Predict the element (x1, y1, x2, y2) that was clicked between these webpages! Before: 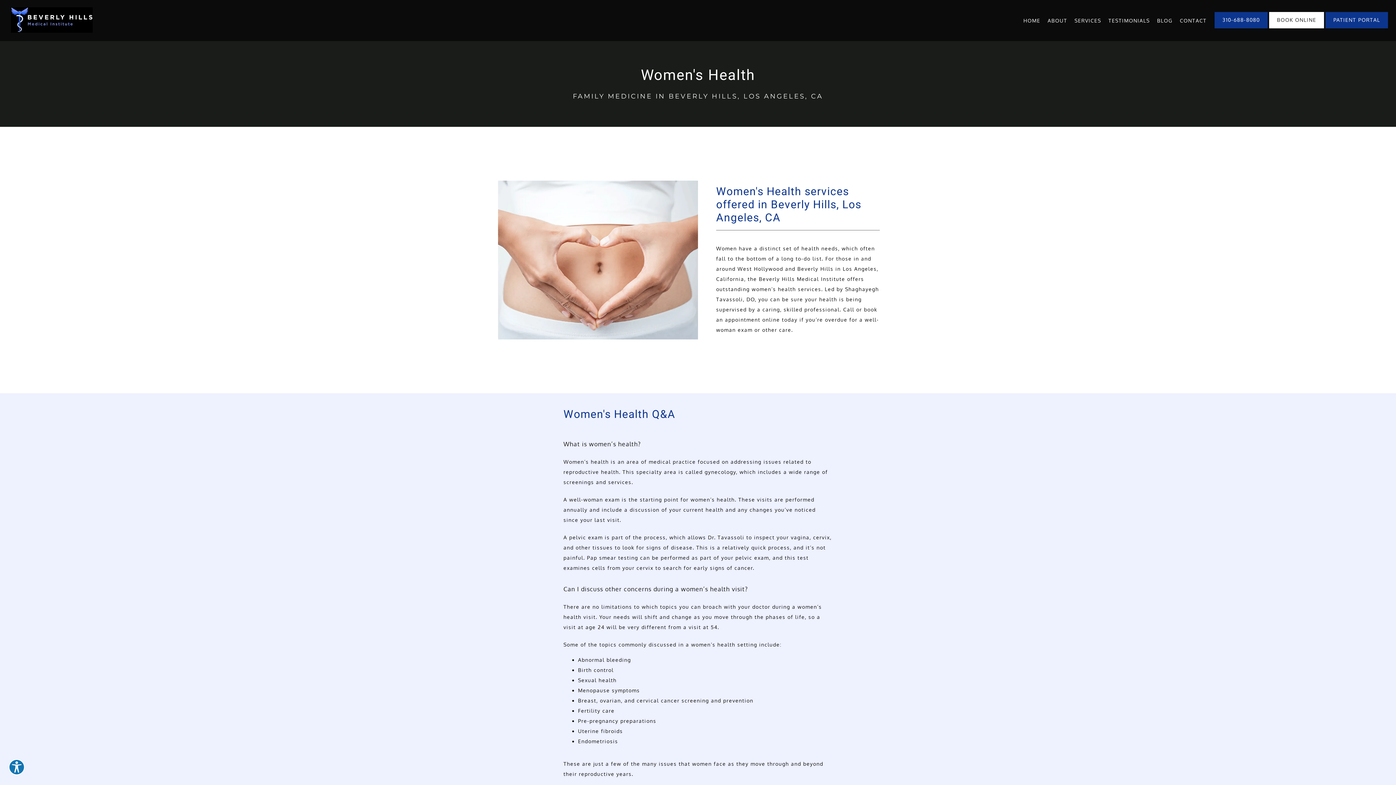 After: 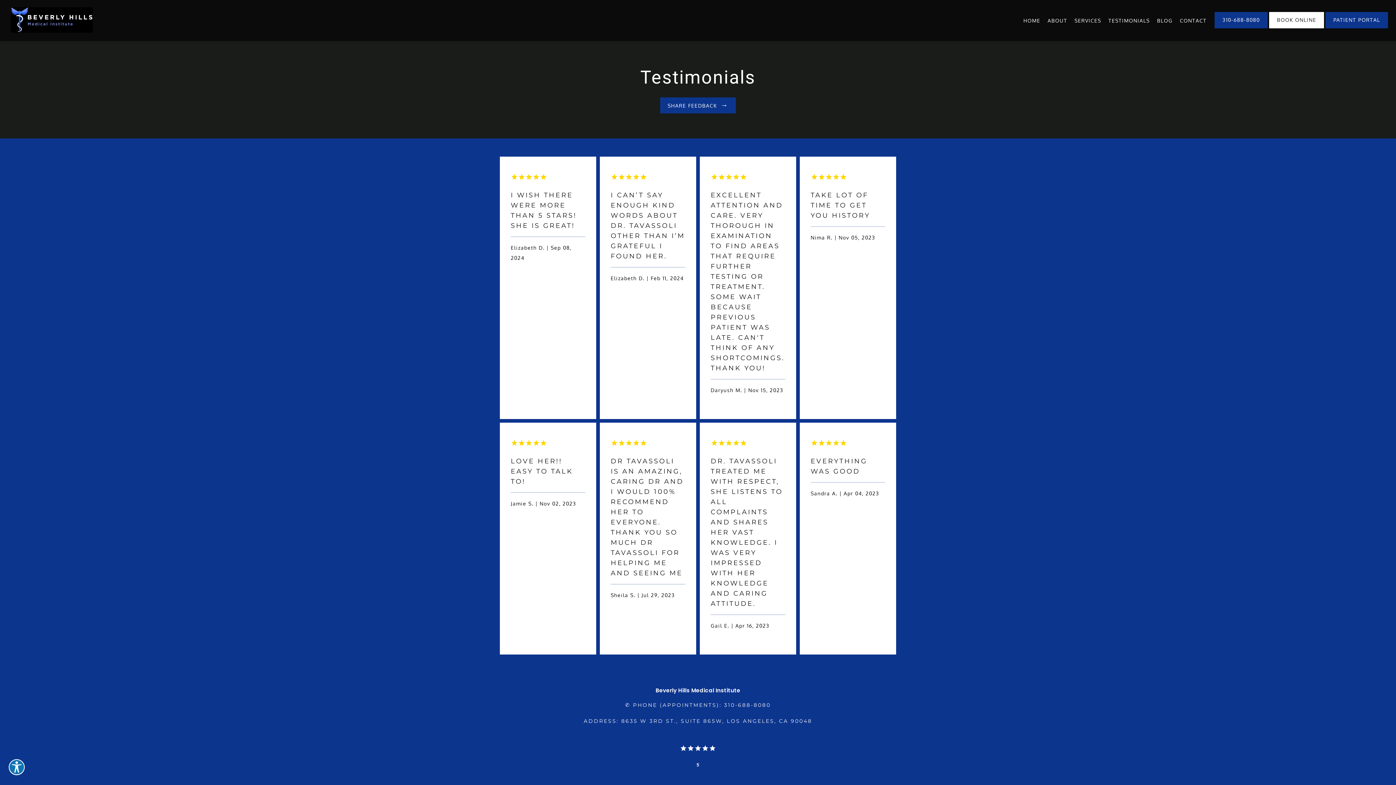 Action: label: TESTIMONIALS bbox: (1108, 17, 1150, 23)